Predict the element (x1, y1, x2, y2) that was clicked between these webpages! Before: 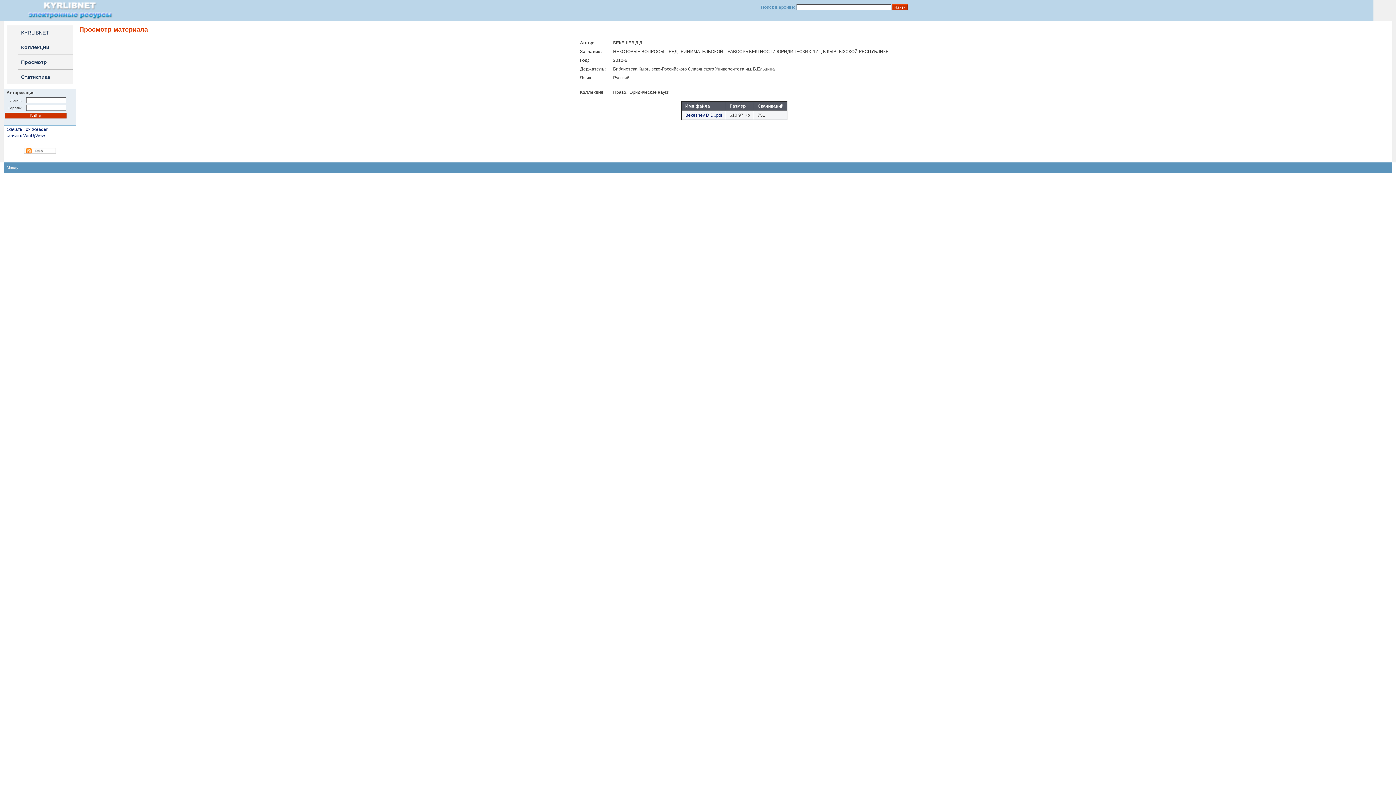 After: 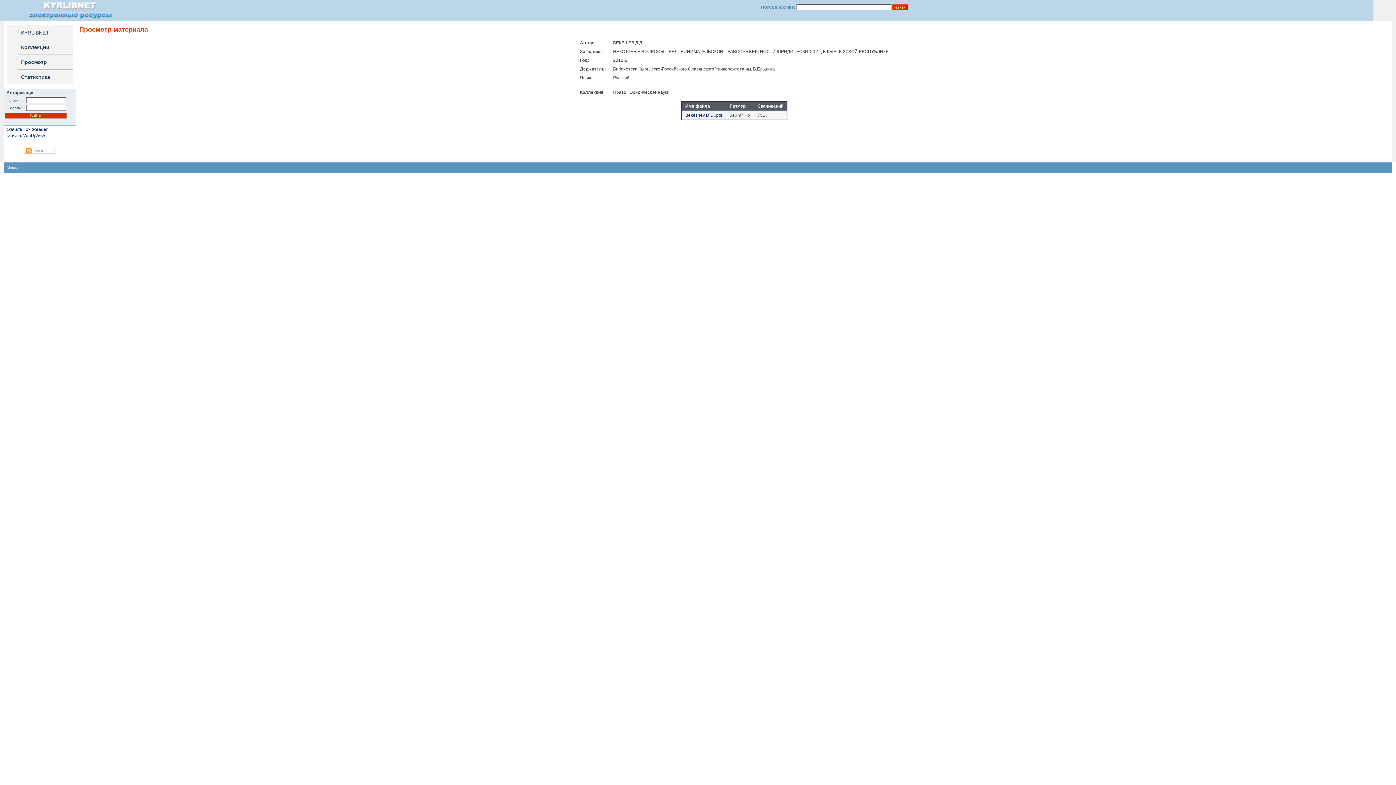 Action: bbox: (24, 150, 56, 154)